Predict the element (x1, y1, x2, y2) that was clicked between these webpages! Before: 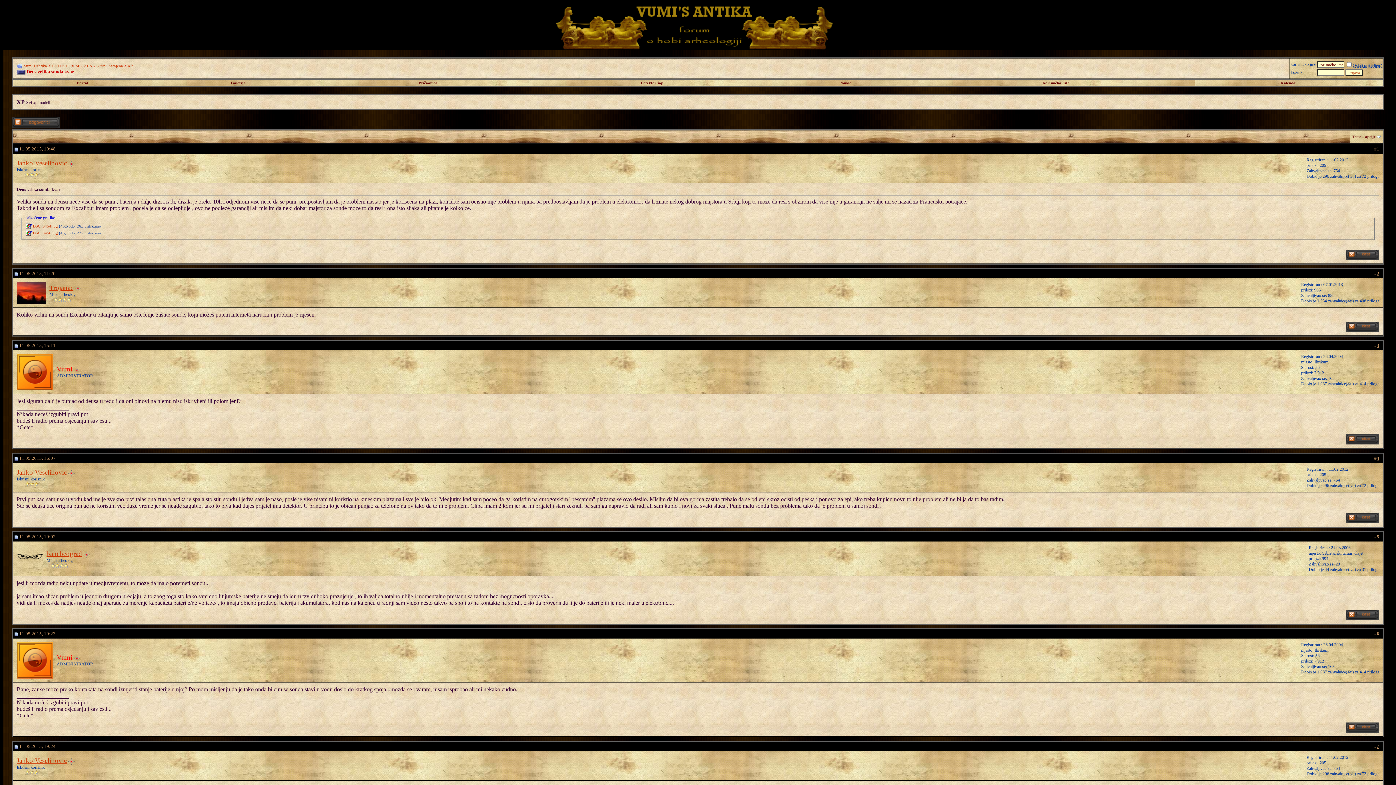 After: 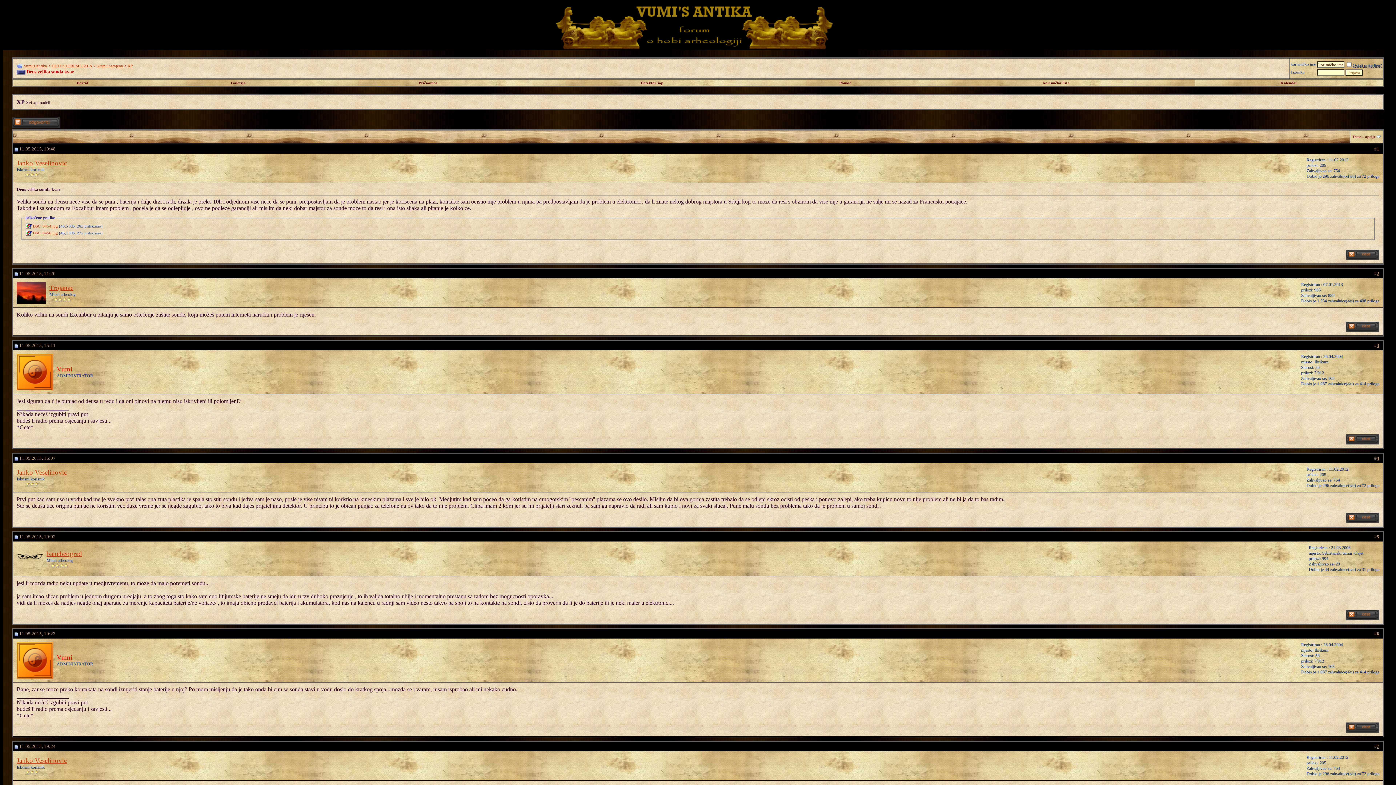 Action: bbox: (14, 631, 18, 636)